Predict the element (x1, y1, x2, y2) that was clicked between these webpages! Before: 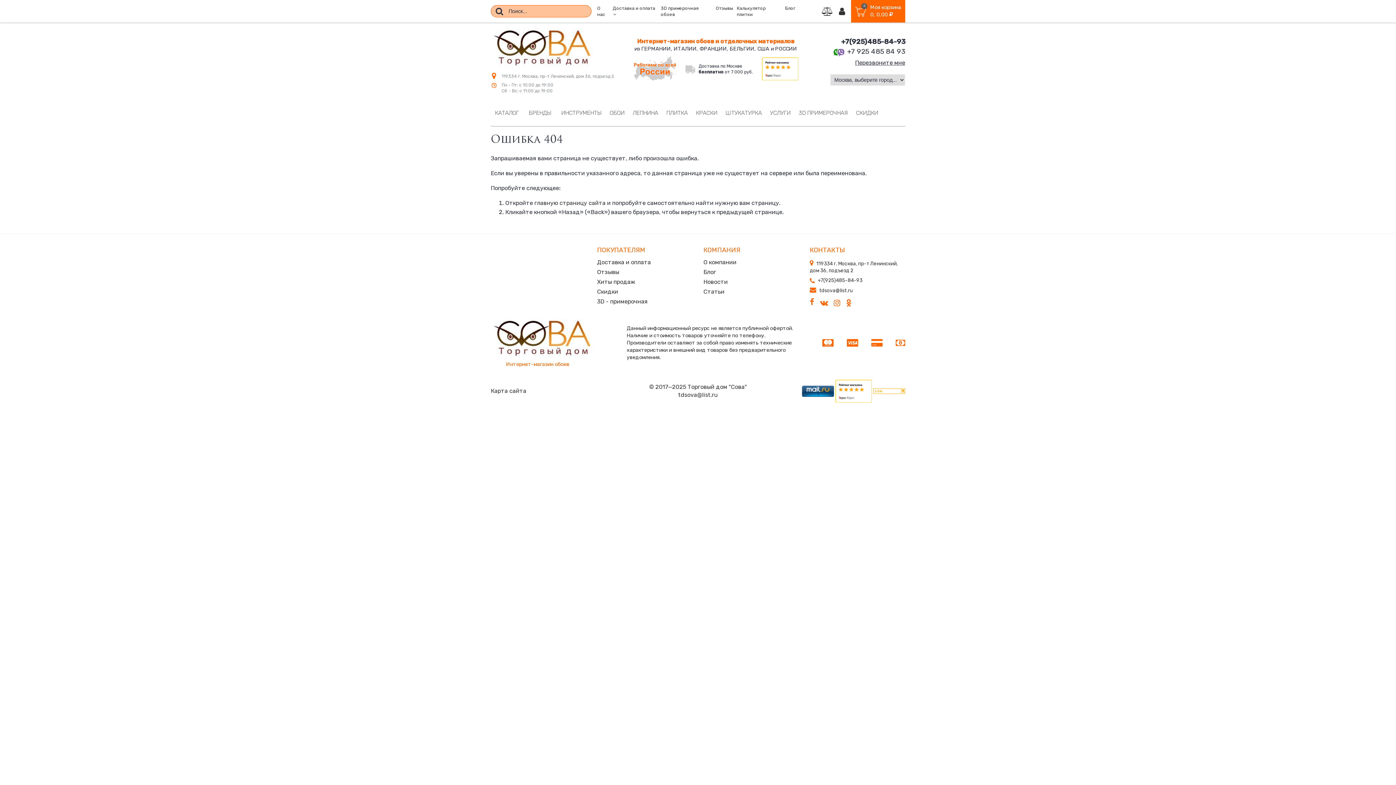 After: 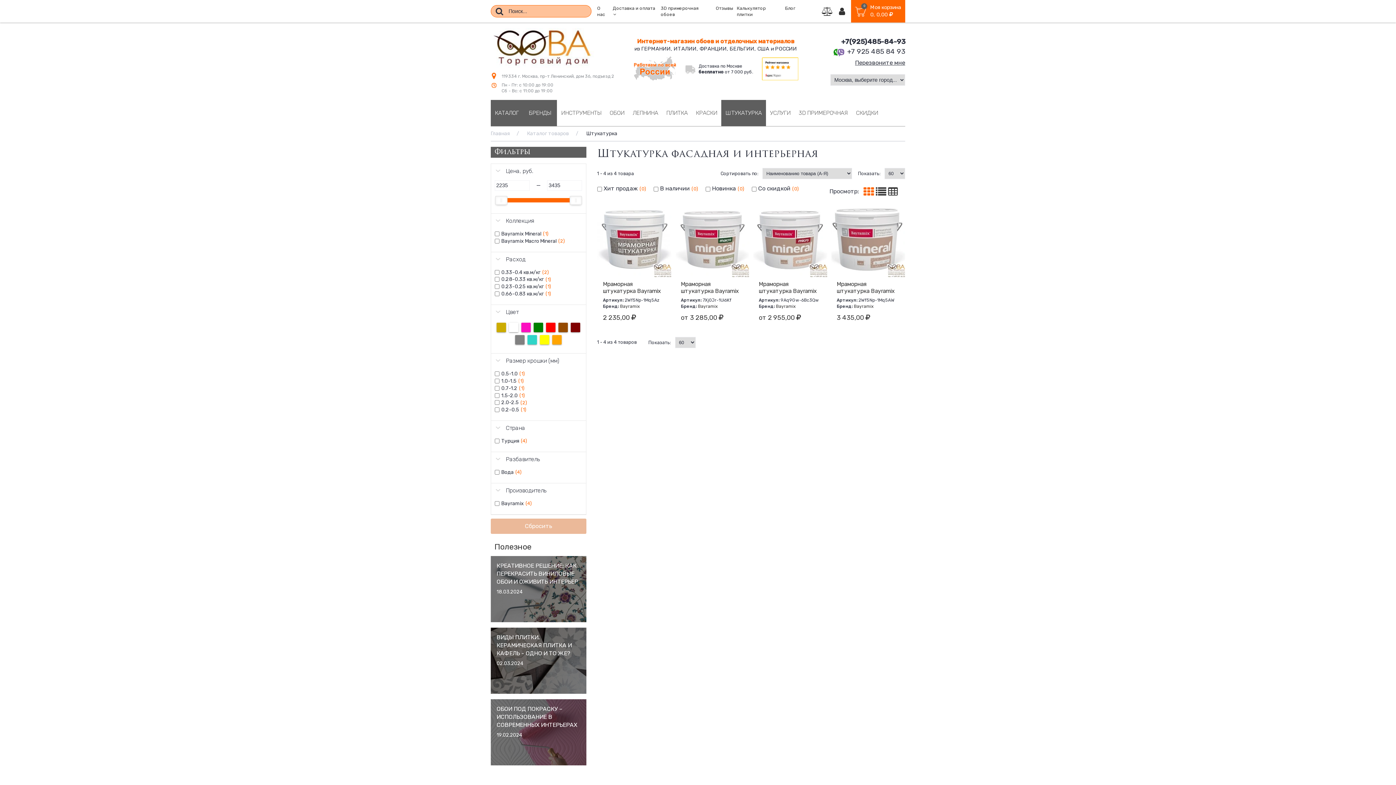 Action: bbox: (721, 100, 766, 126) label: ШТУКАТУРКА